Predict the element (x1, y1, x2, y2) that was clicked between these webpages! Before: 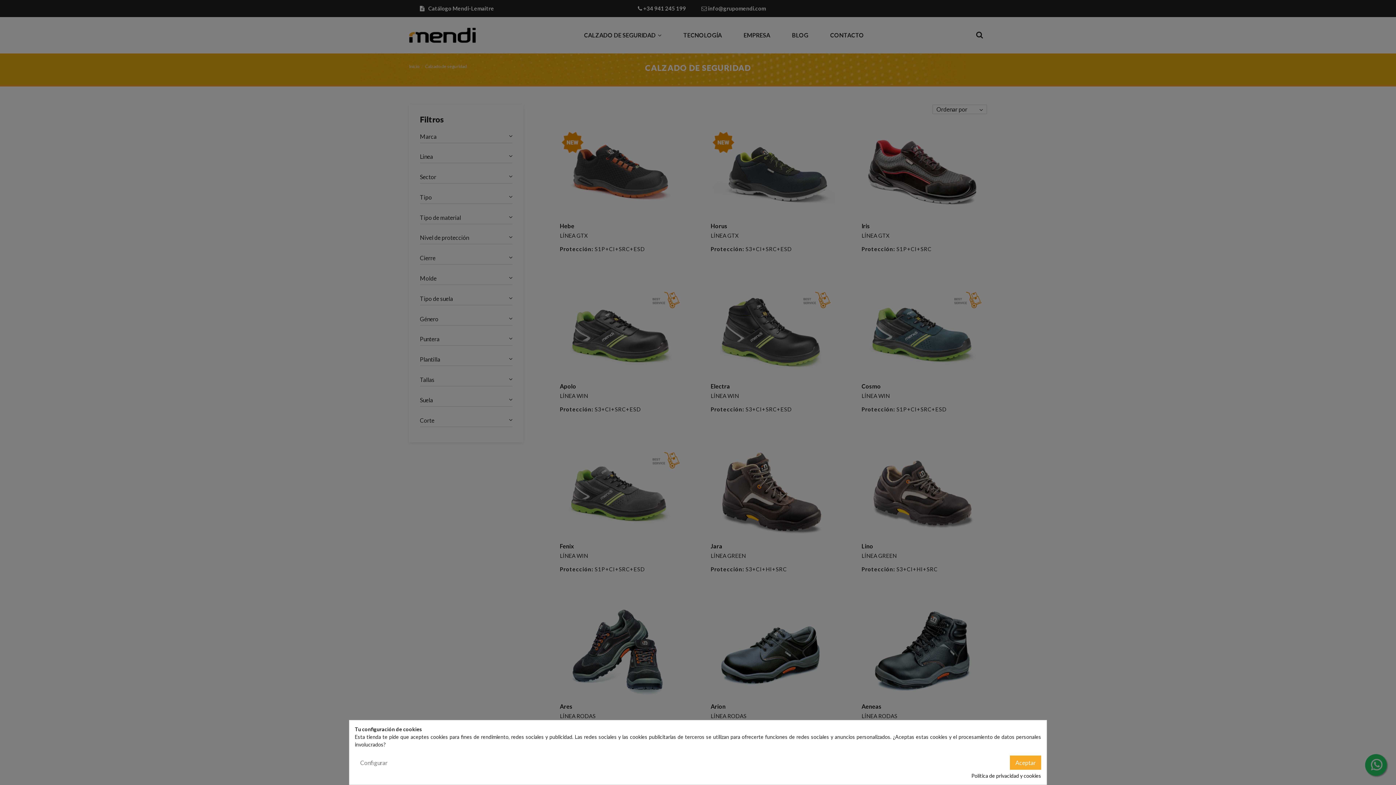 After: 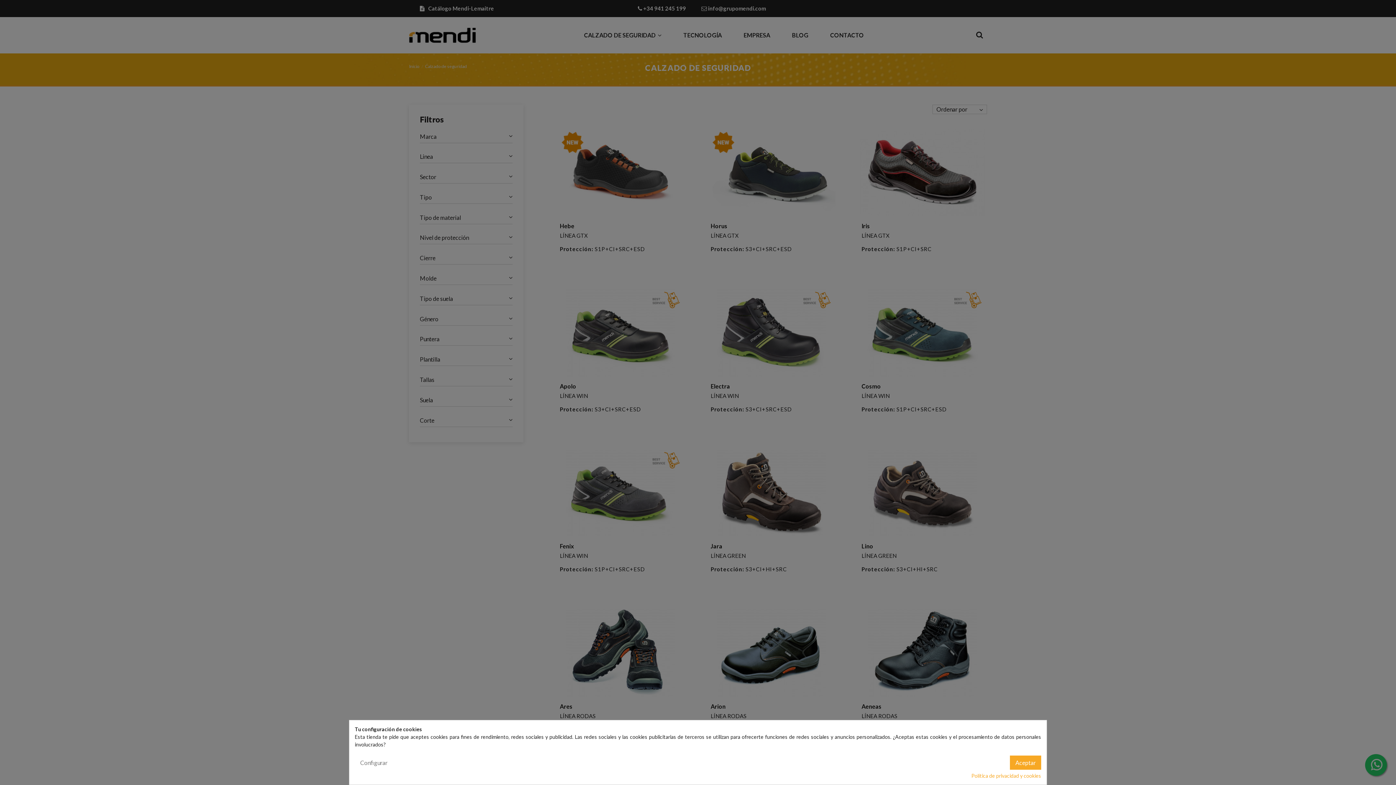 Action: label: Política de privacidad y cookies bbox: (971, 772, 1041, 780)